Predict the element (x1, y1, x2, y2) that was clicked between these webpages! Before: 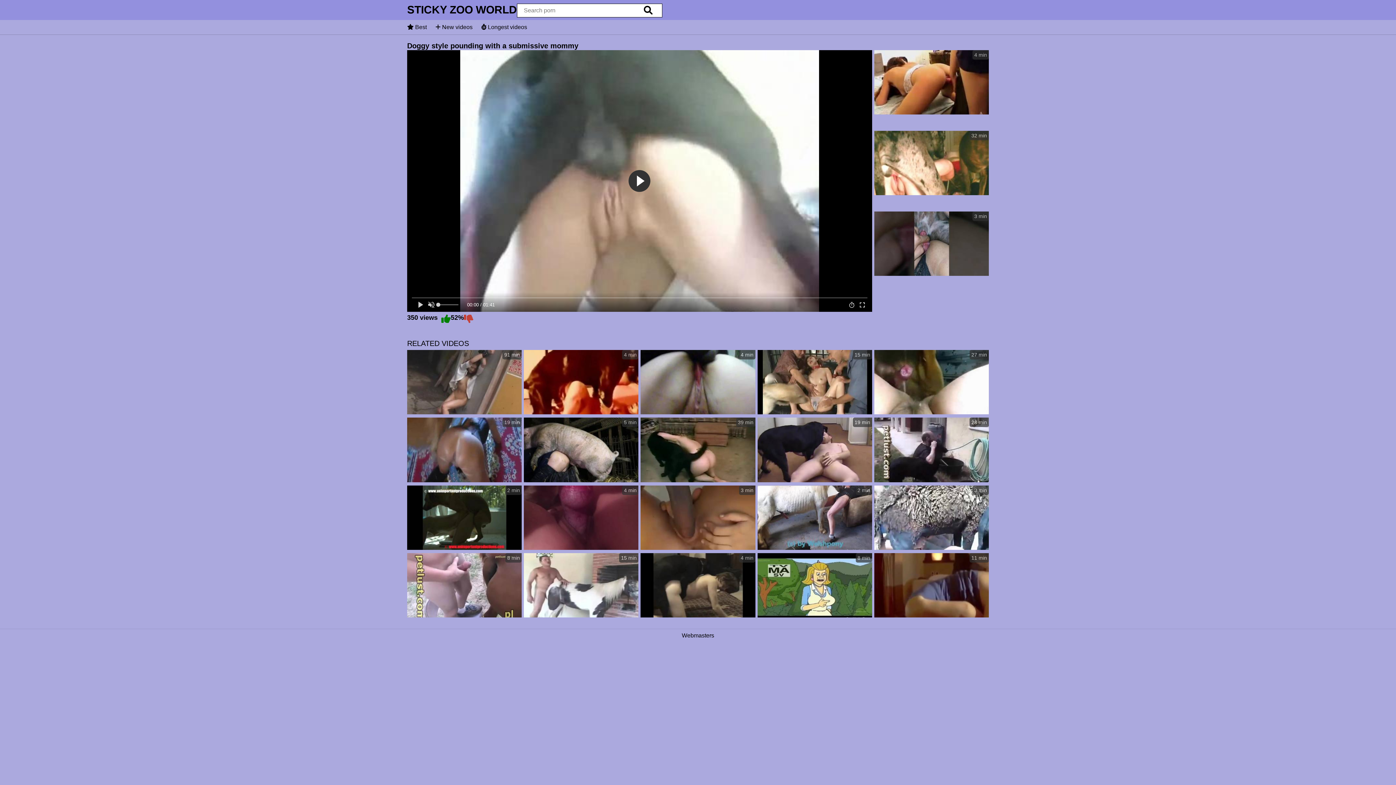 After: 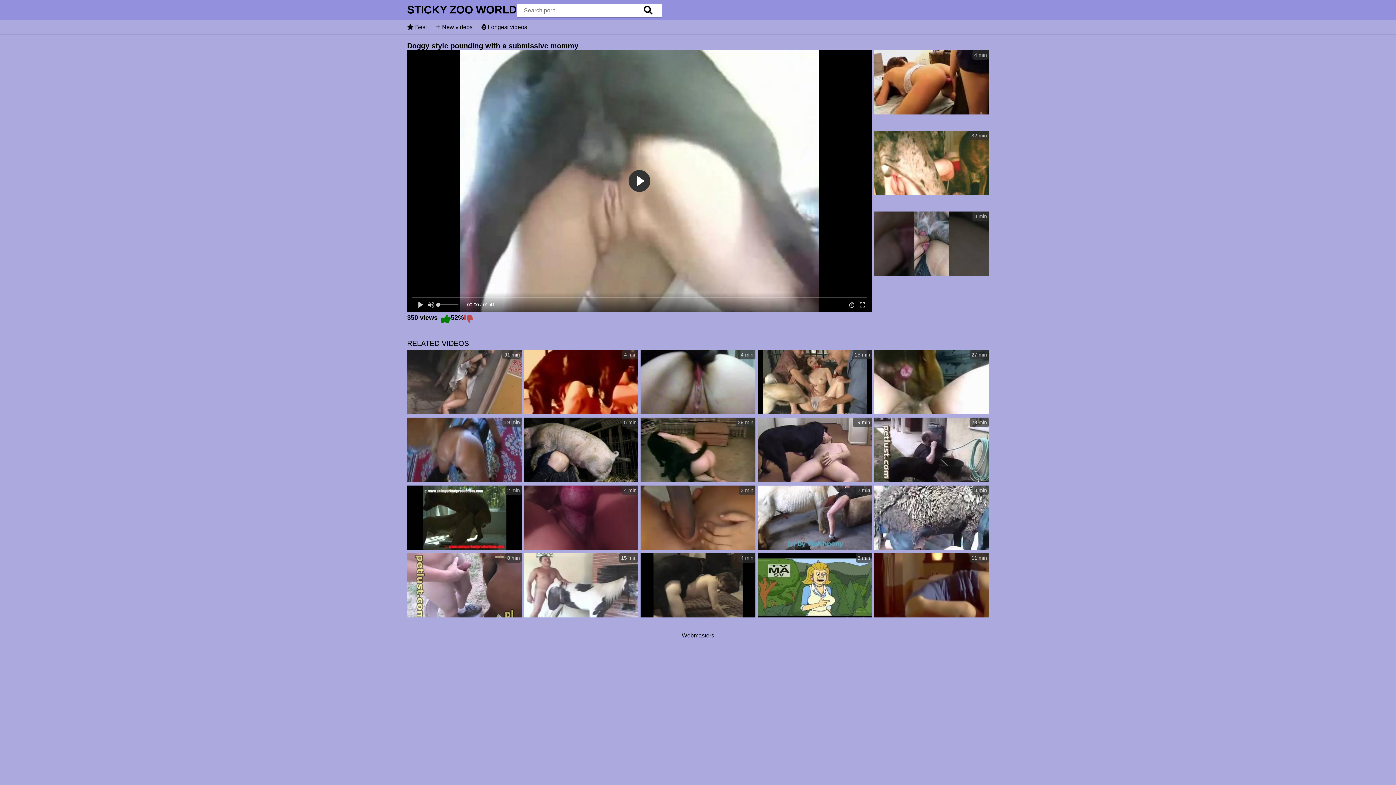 Action: bbox: (464, 314, 473, 324)